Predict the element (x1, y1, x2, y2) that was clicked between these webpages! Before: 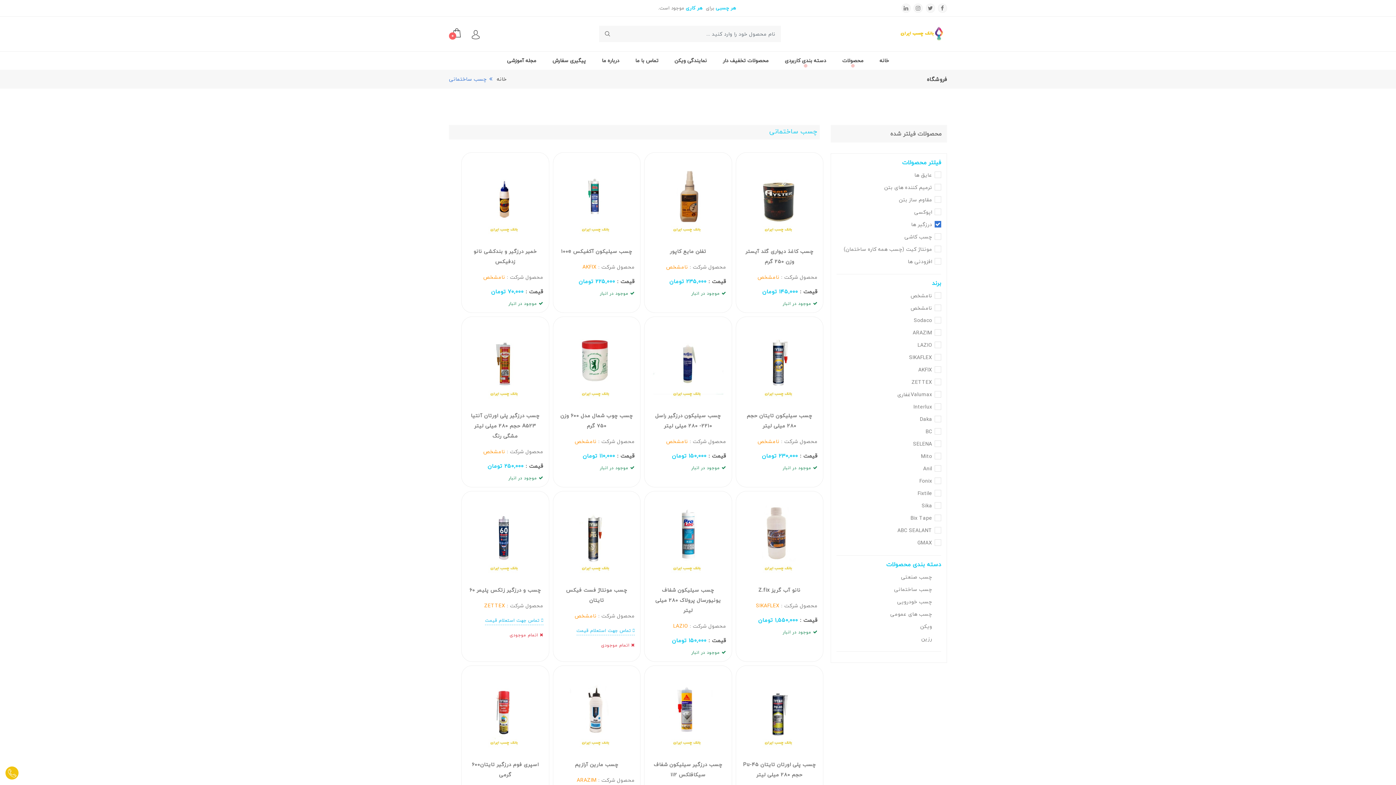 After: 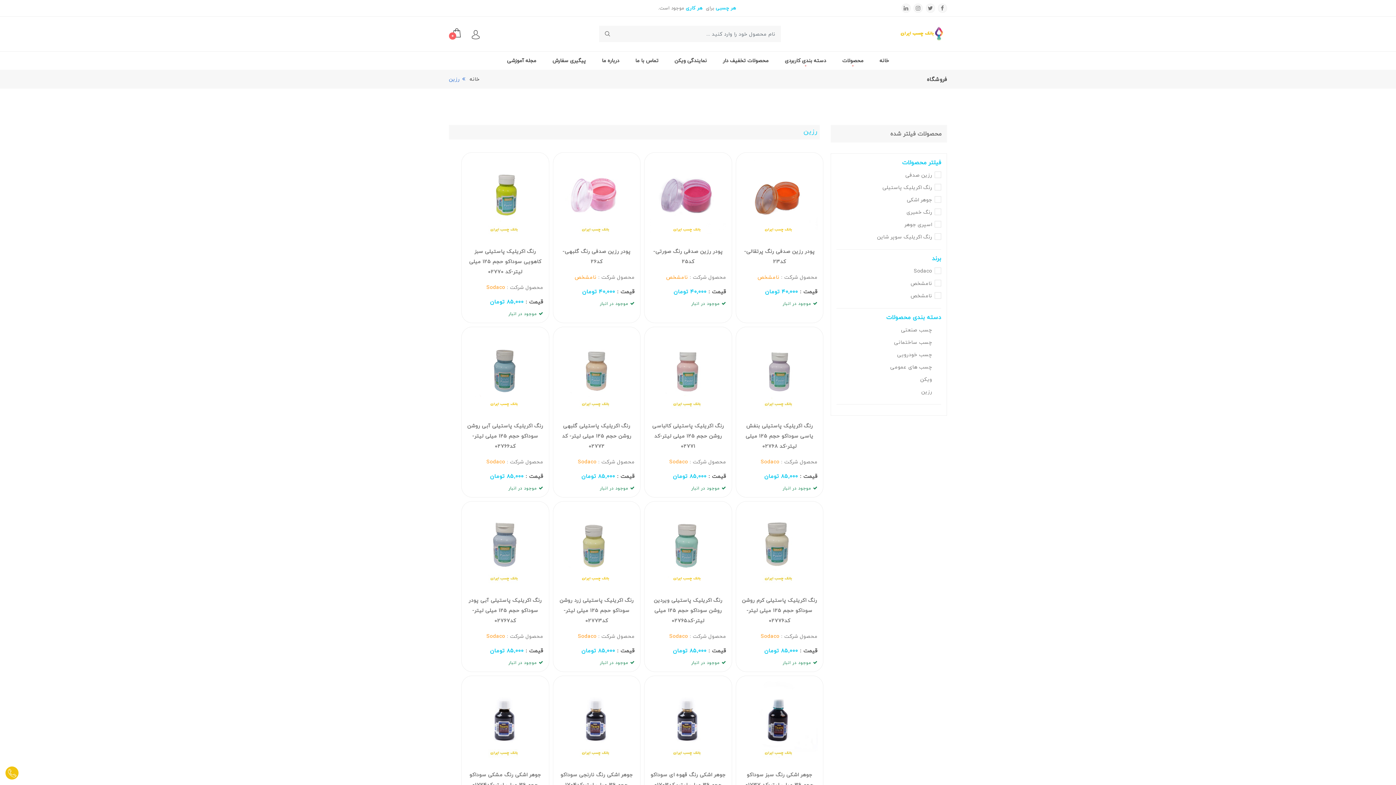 Action: label: رزین bbox: (836, 635, 932, 642)